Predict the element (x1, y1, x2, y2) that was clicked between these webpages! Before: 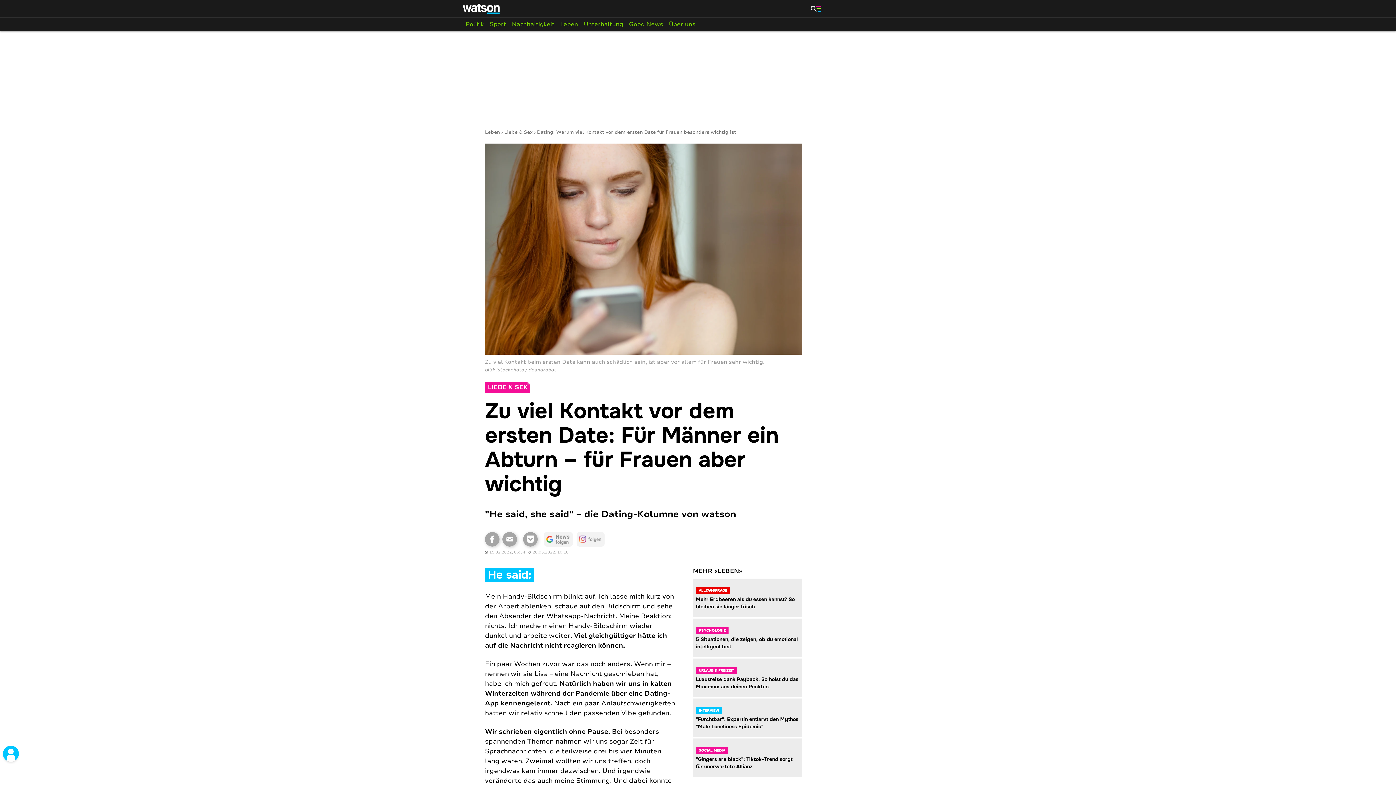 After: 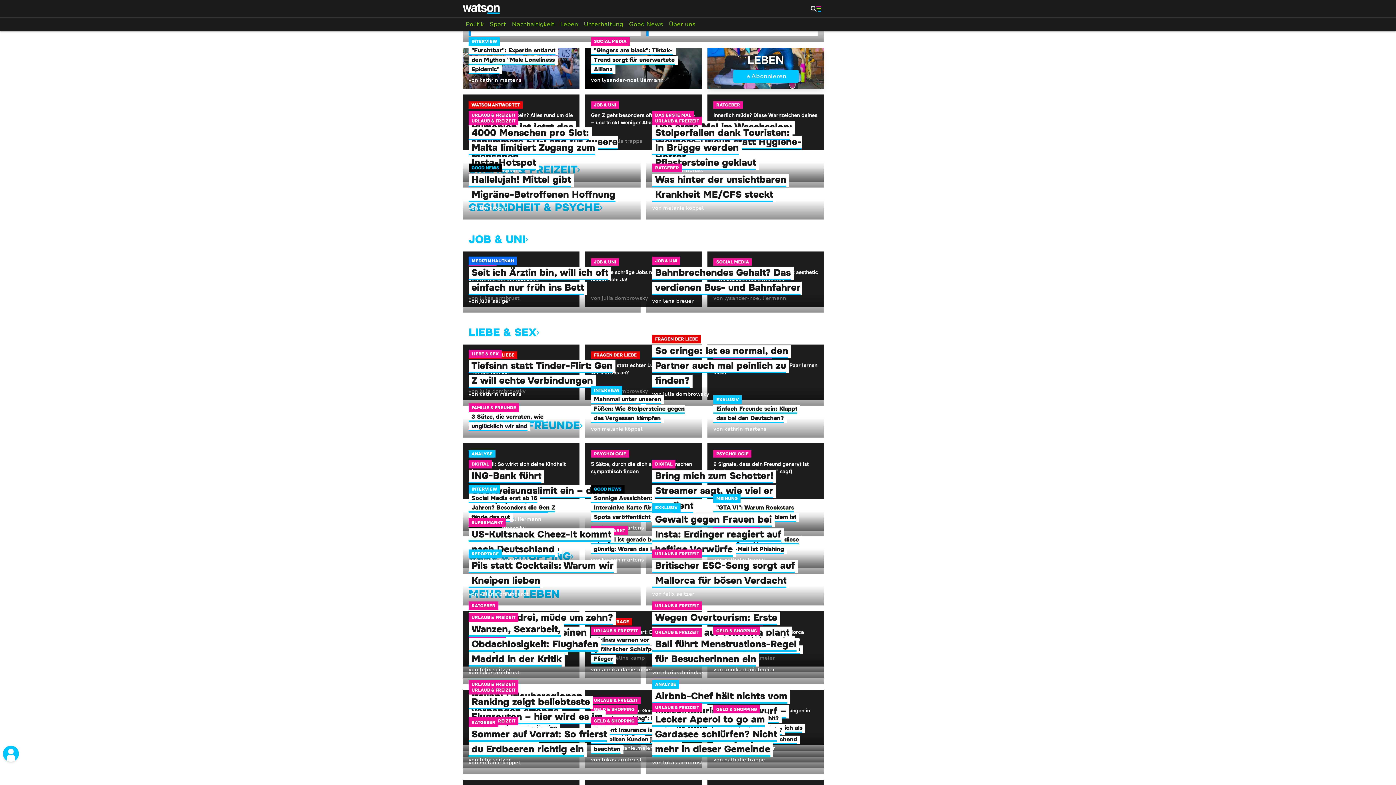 Action: bbox: (557, 17, 581, 30) label: Leben